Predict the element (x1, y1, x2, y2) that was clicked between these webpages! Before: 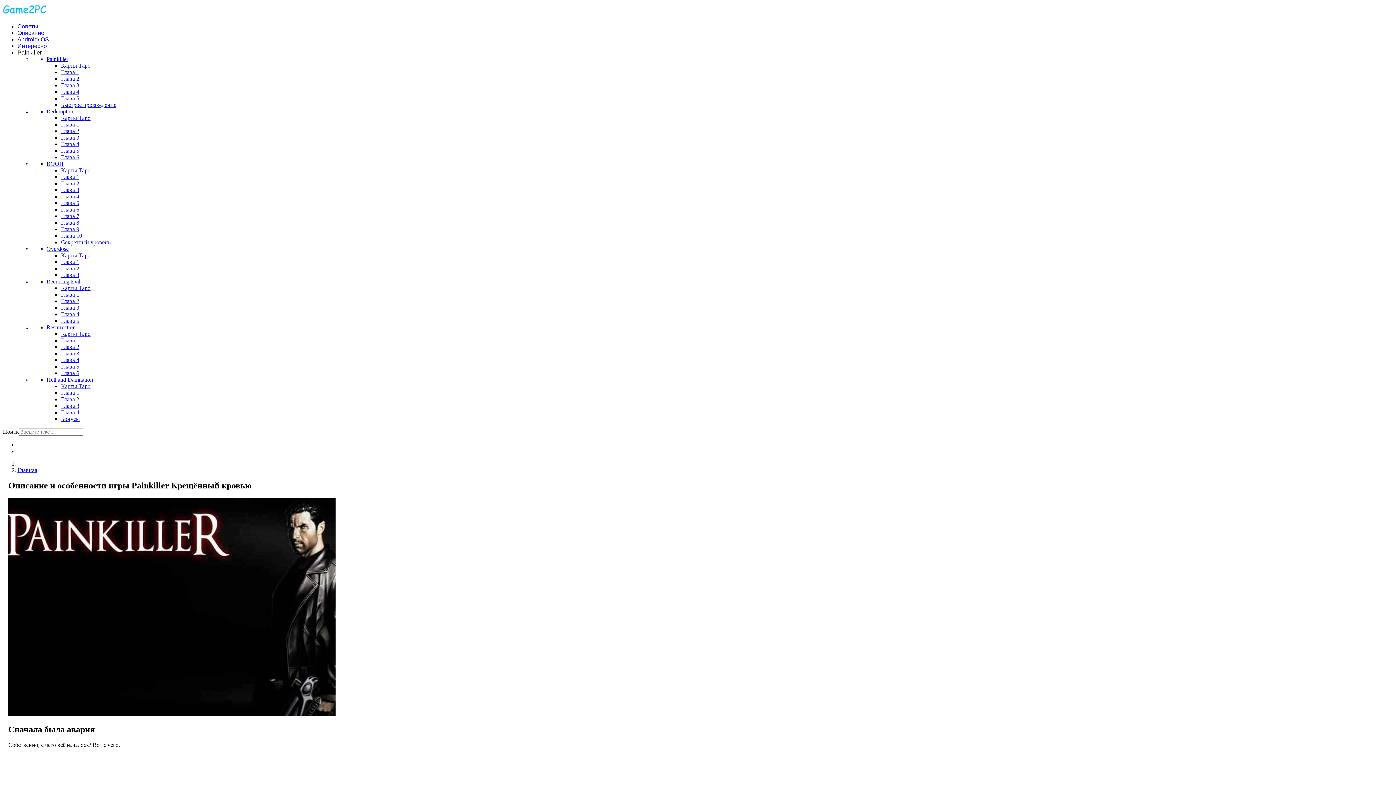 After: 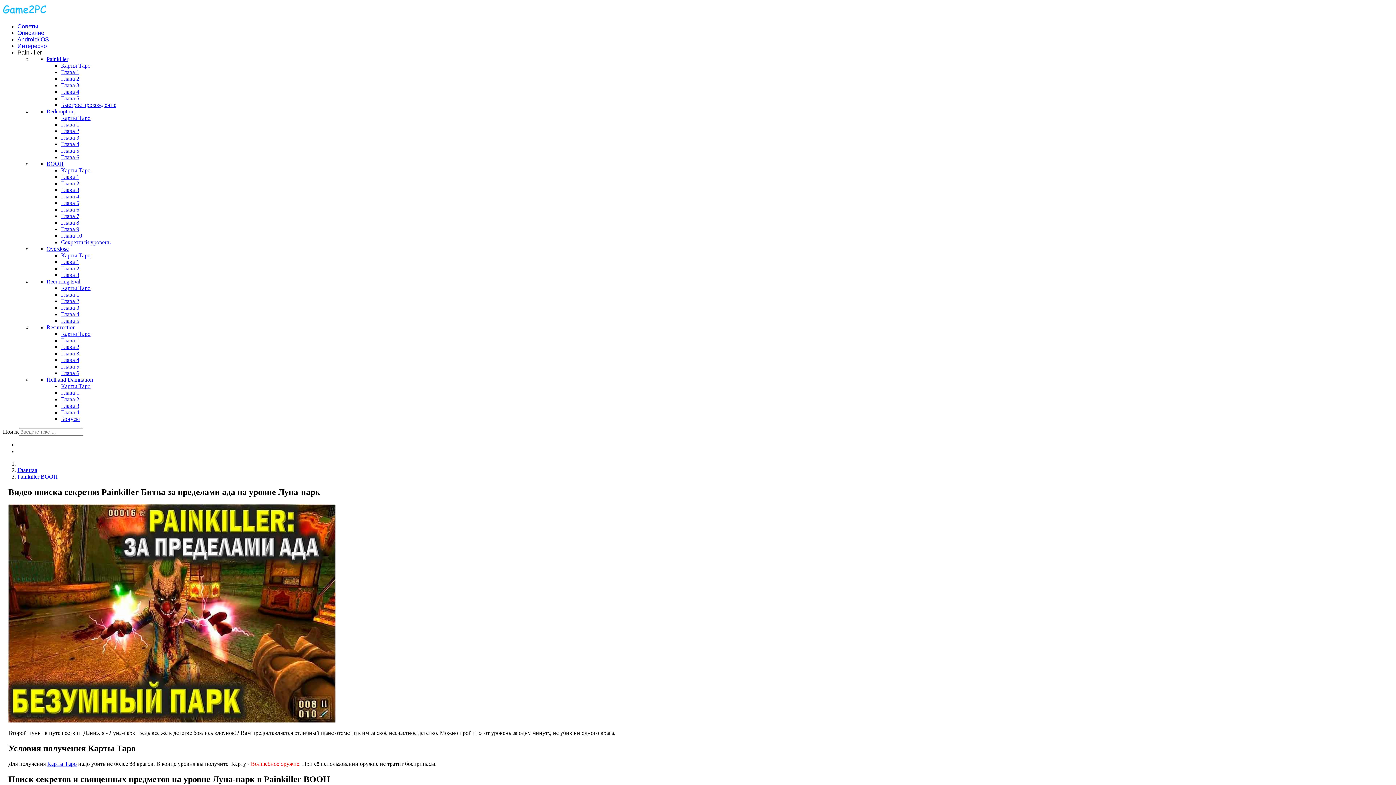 Action: label: Глава 2 bbox: (61, 180, 79, 186)